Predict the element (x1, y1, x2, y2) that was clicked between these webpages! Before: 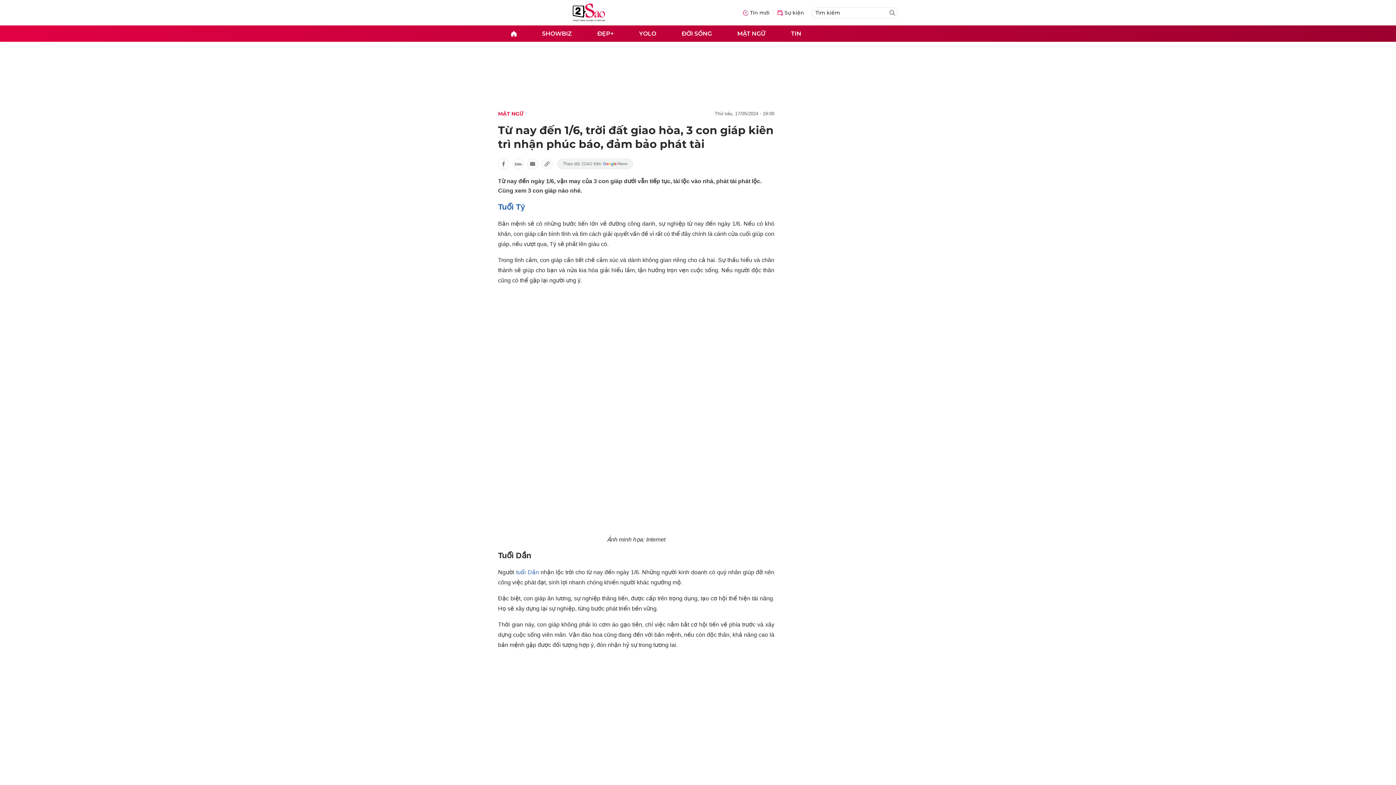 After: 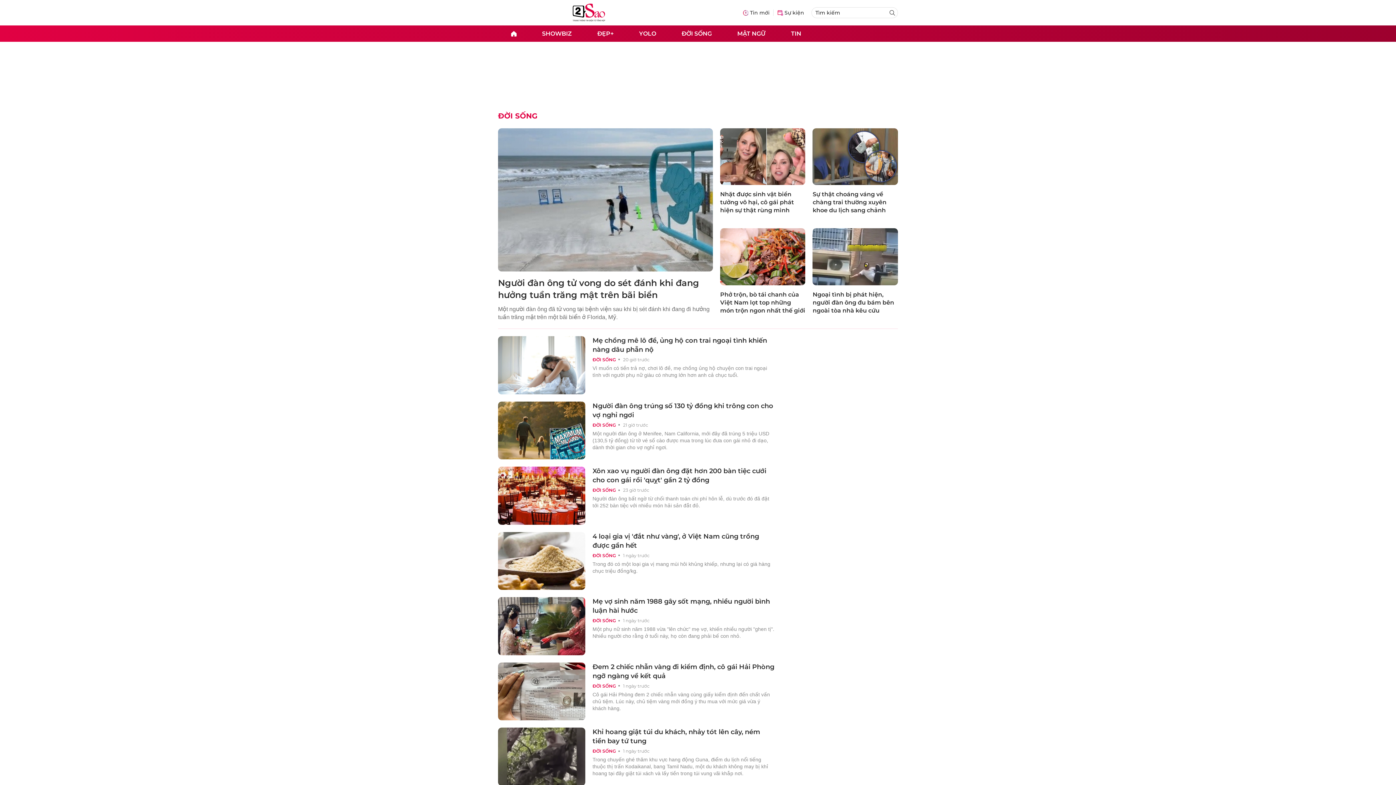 Action: label: ĐỜI SỐNG bbox: (669, 25, 724, 41)